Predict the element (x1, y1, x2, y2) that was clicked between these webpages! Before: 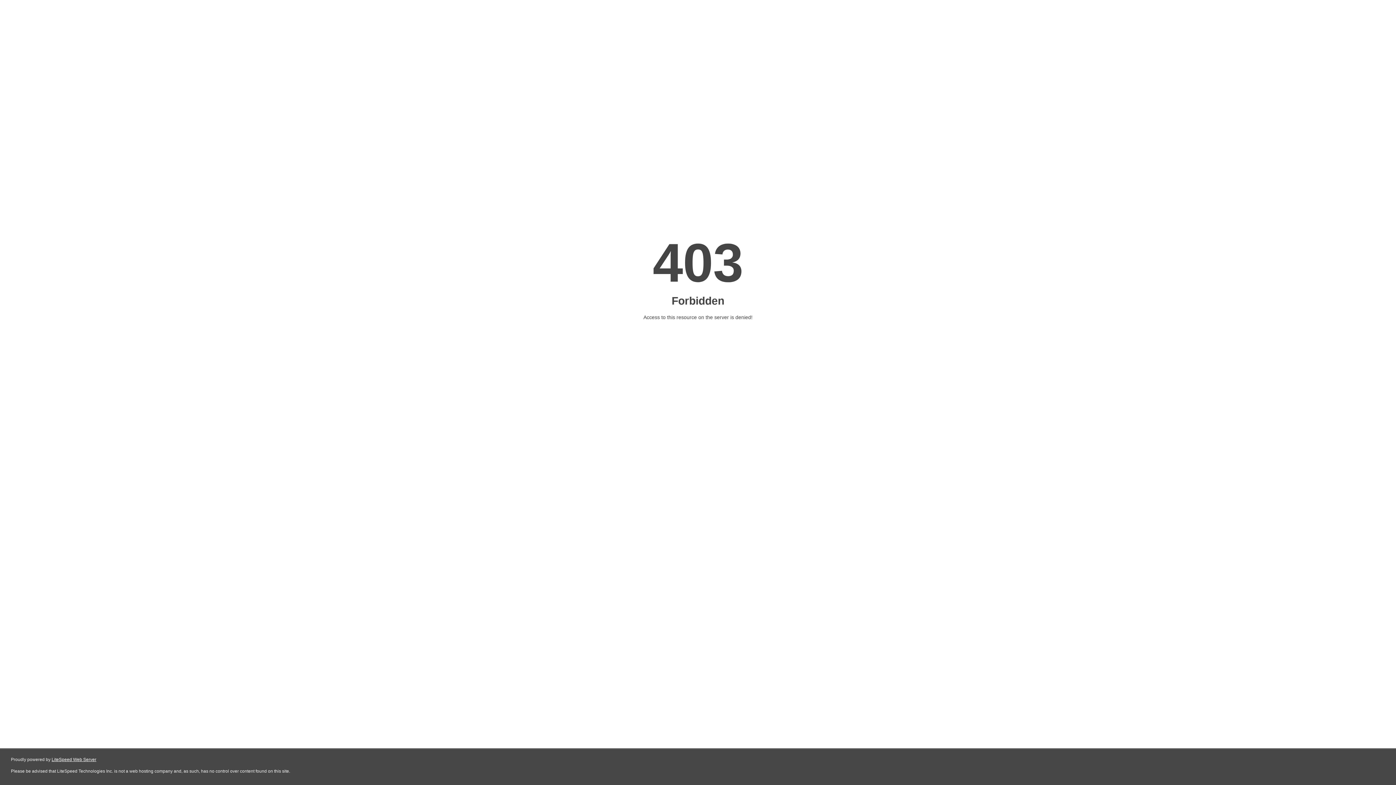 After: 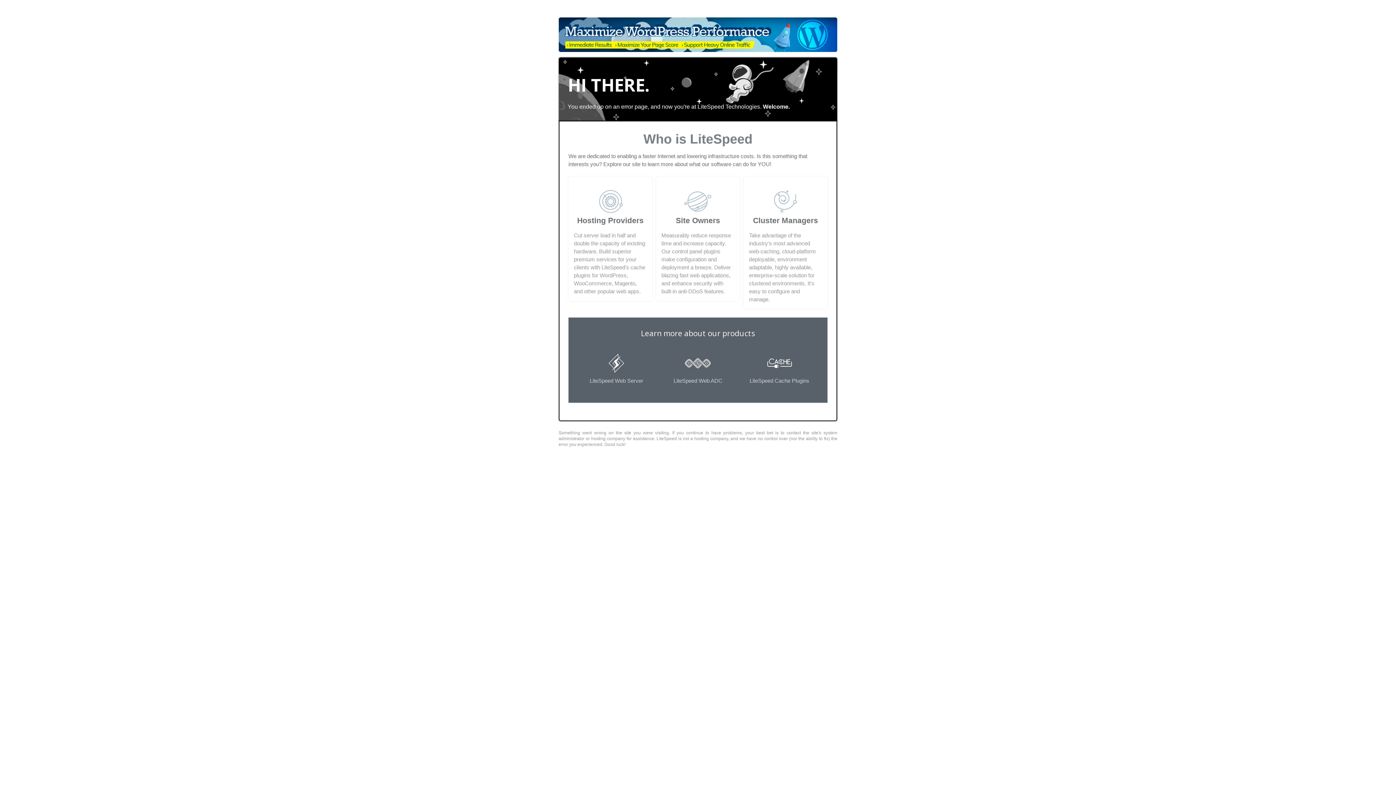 Action: bbox: (51, 757, 96, 762) label: LiteSpeed Web Server